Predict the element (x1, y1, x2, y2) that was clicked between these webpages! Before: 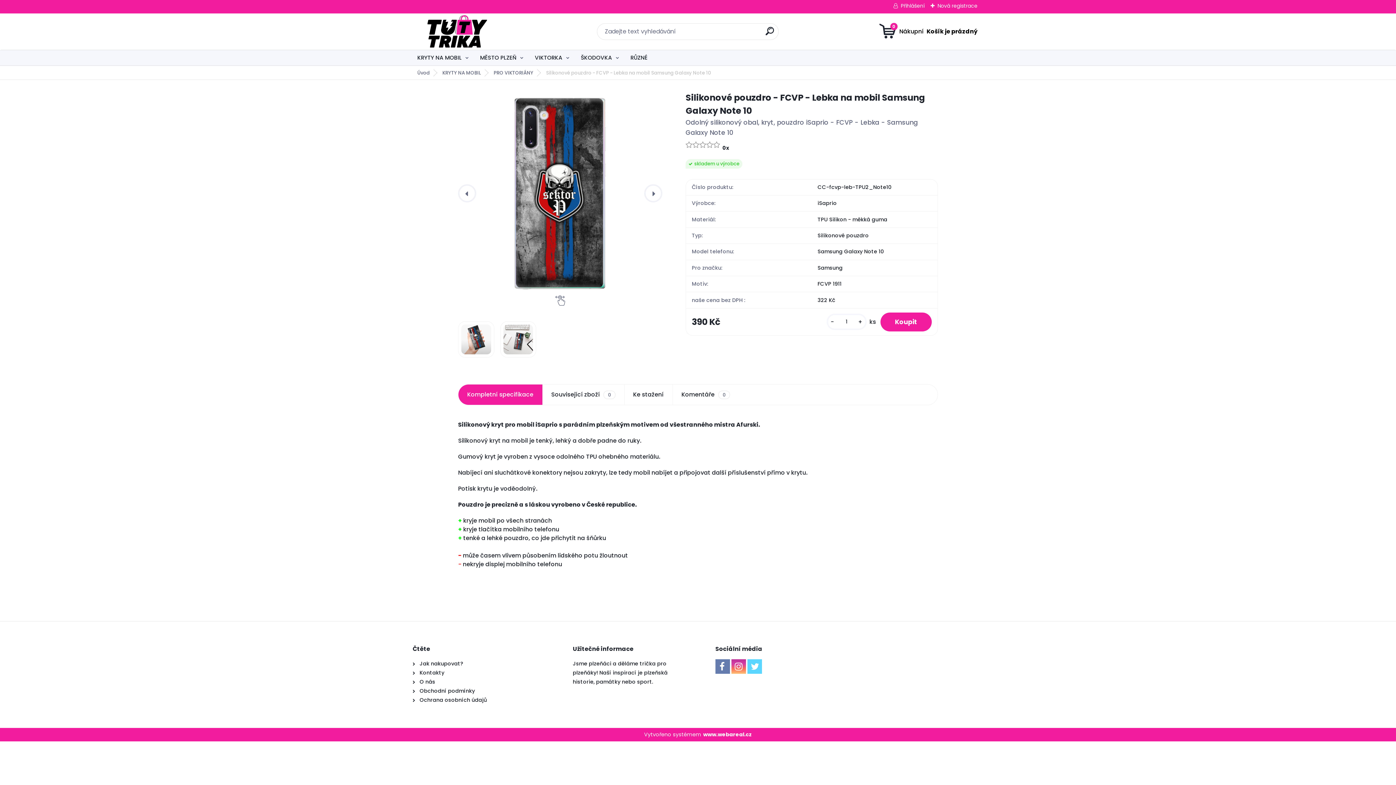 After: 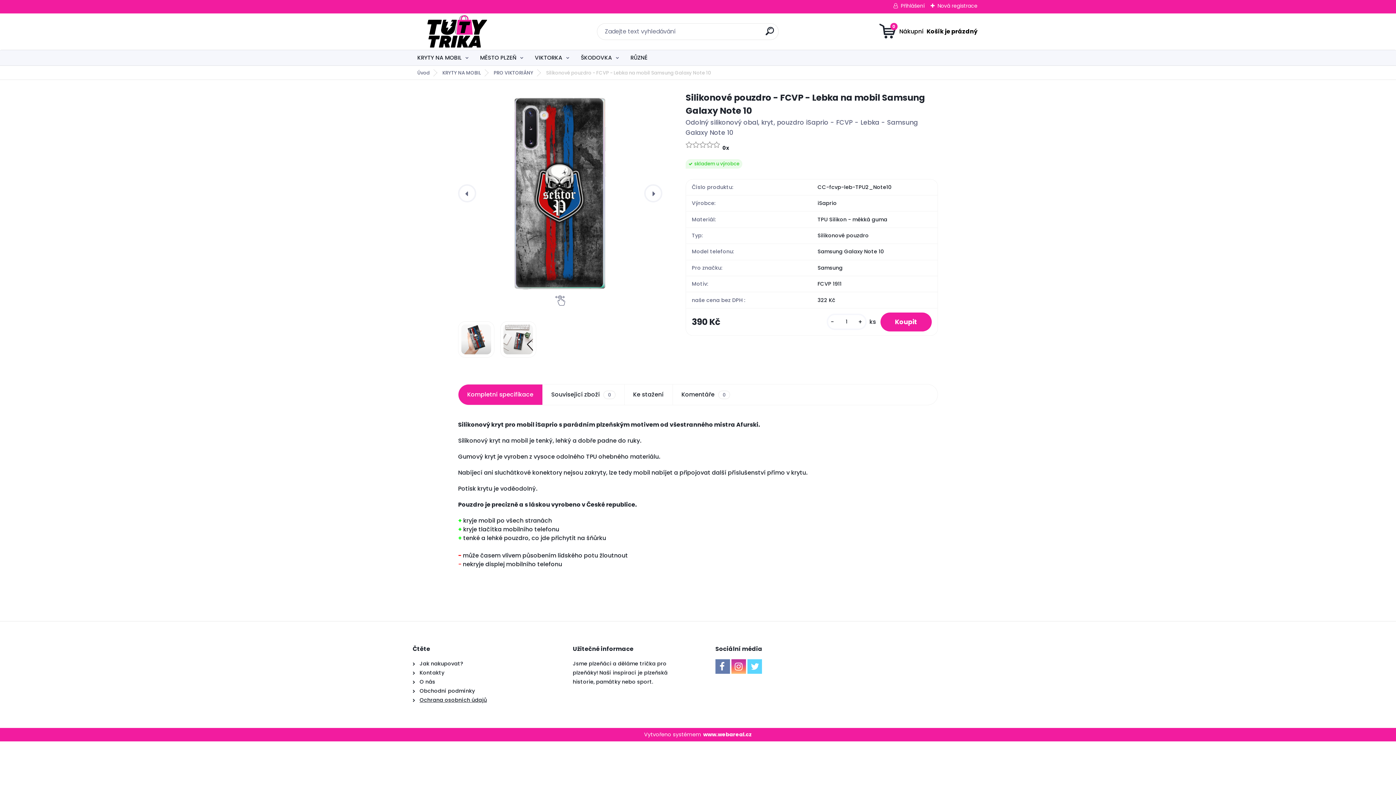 Action: label: Ochrana osobních údajů bbox: (419, 696, 486, 704)